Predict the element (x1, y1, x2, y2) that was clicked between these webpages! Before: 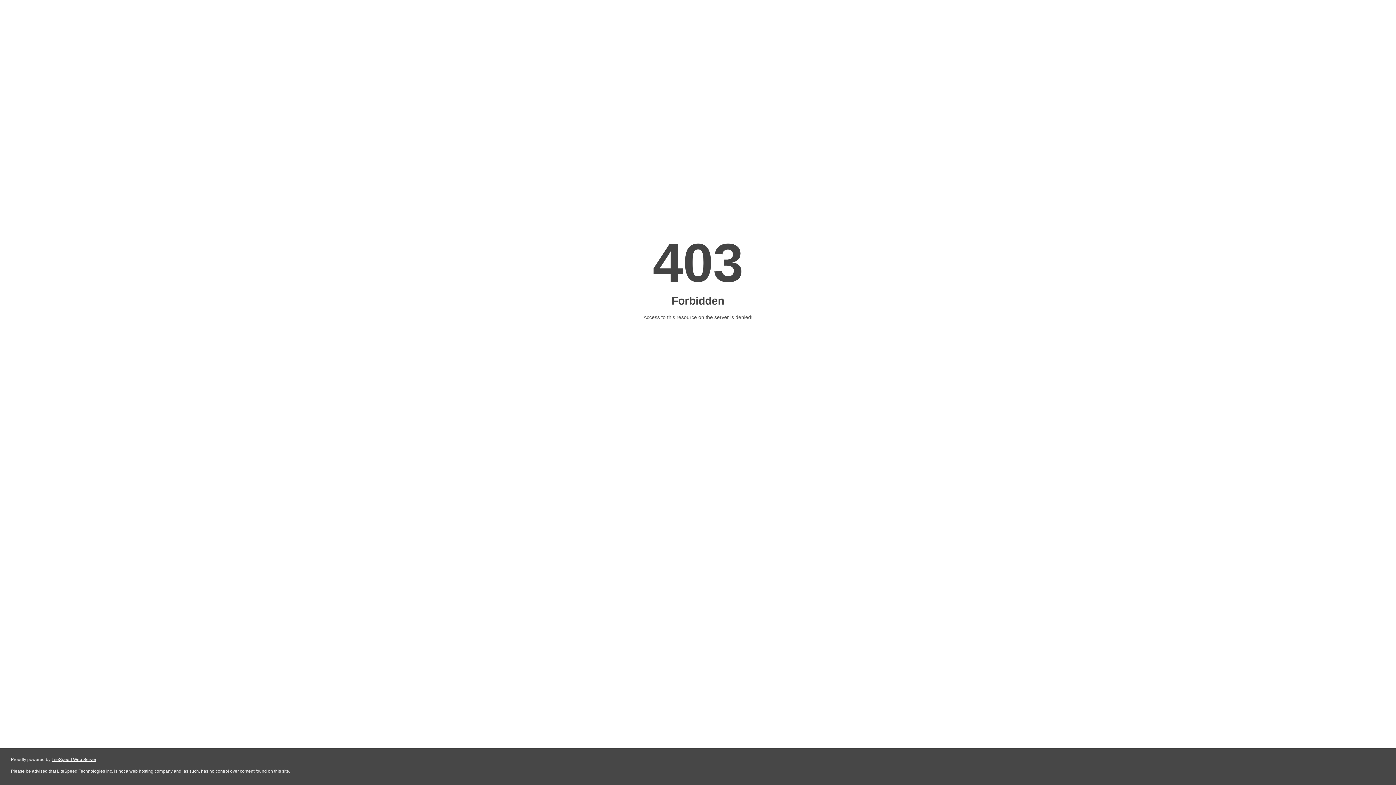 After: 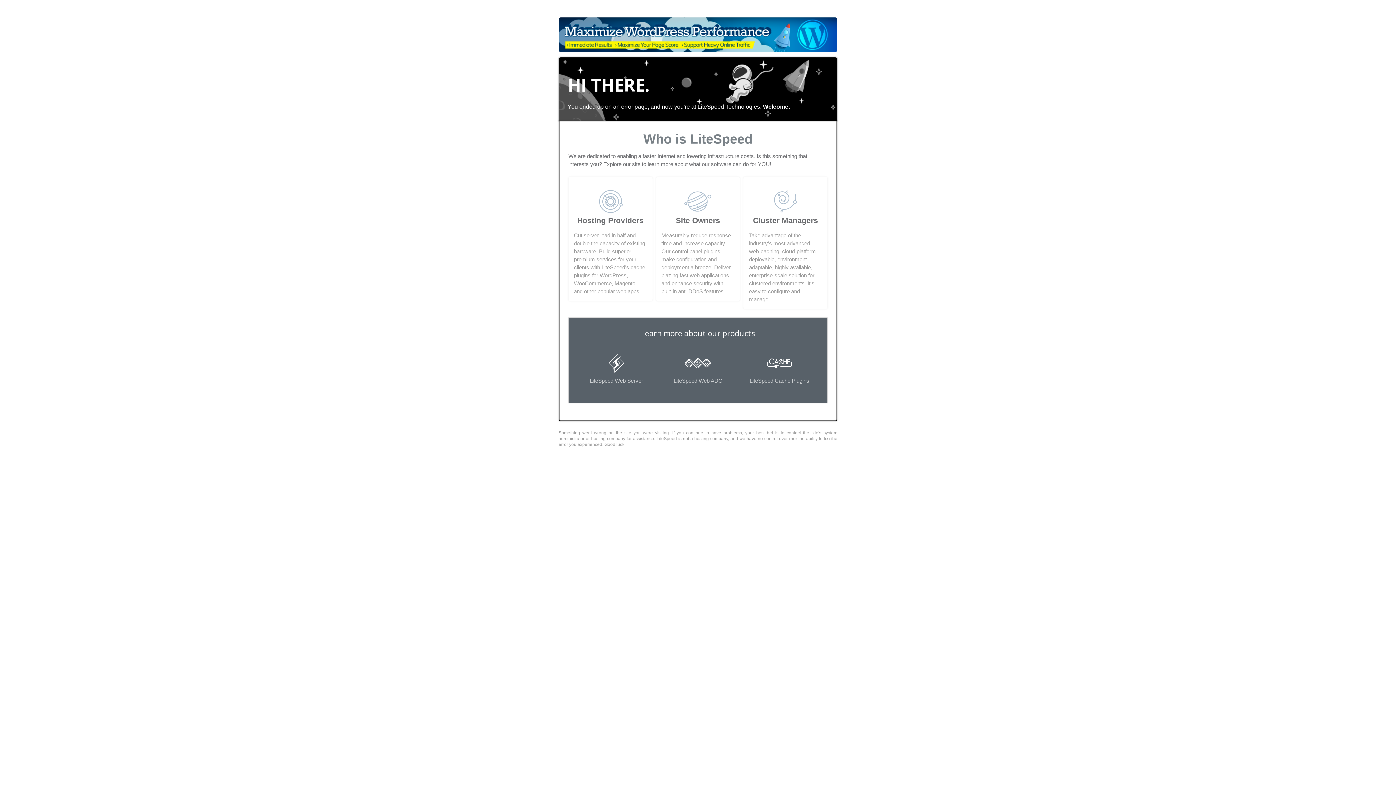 Action: bbox: (51, 757, 96, 762) label: LiteSpeed Web Server